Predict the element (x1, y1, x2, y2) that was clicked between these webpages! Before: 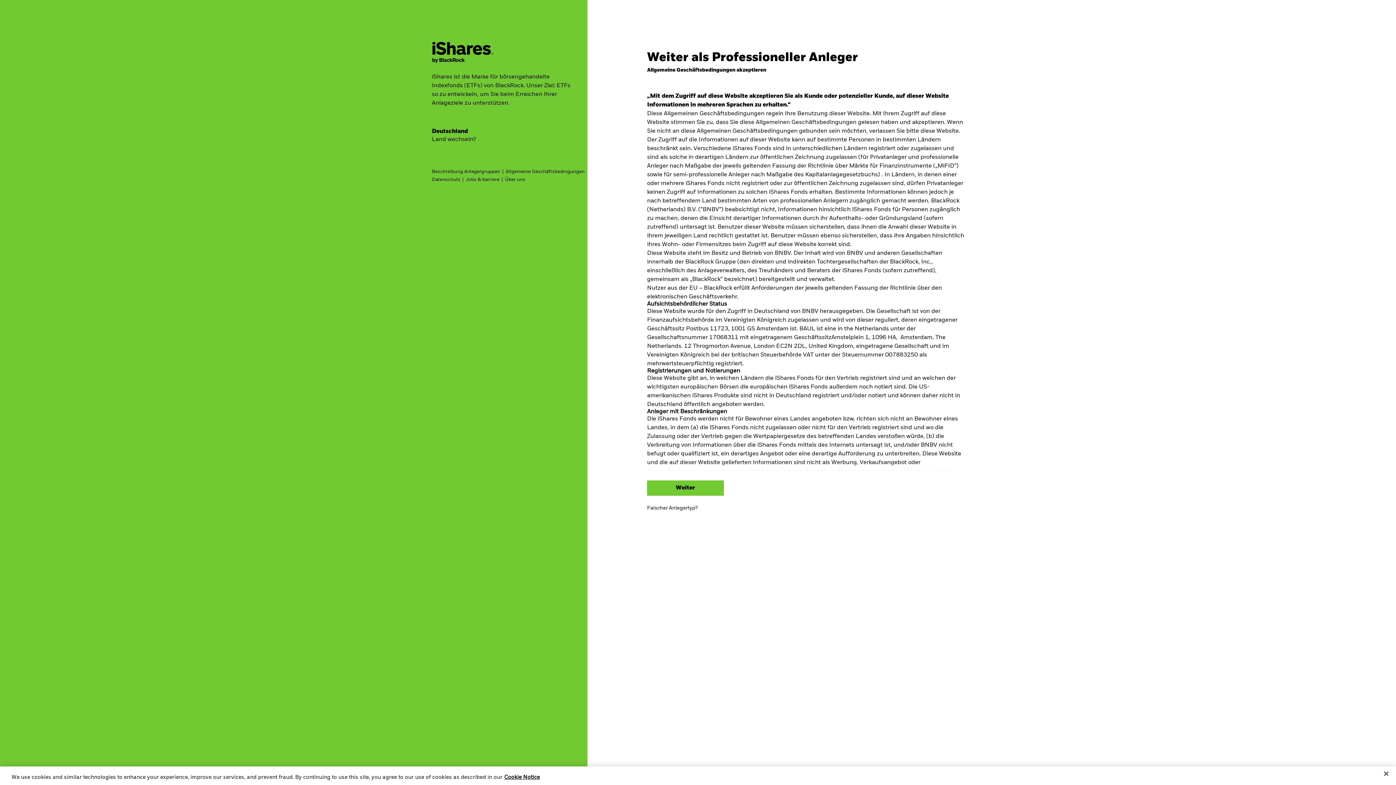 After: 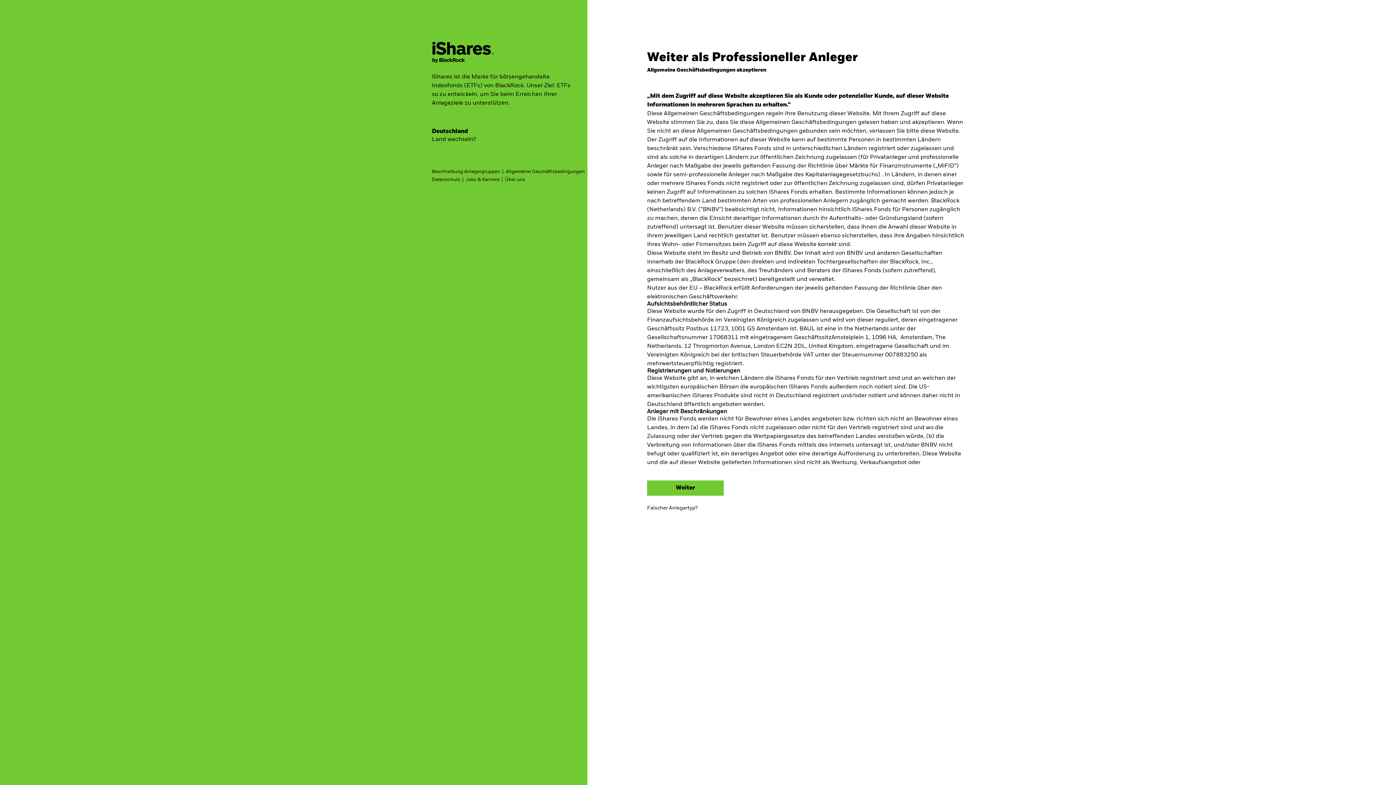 Action: label: Close bbox: (1378, 766, 1394, 782)